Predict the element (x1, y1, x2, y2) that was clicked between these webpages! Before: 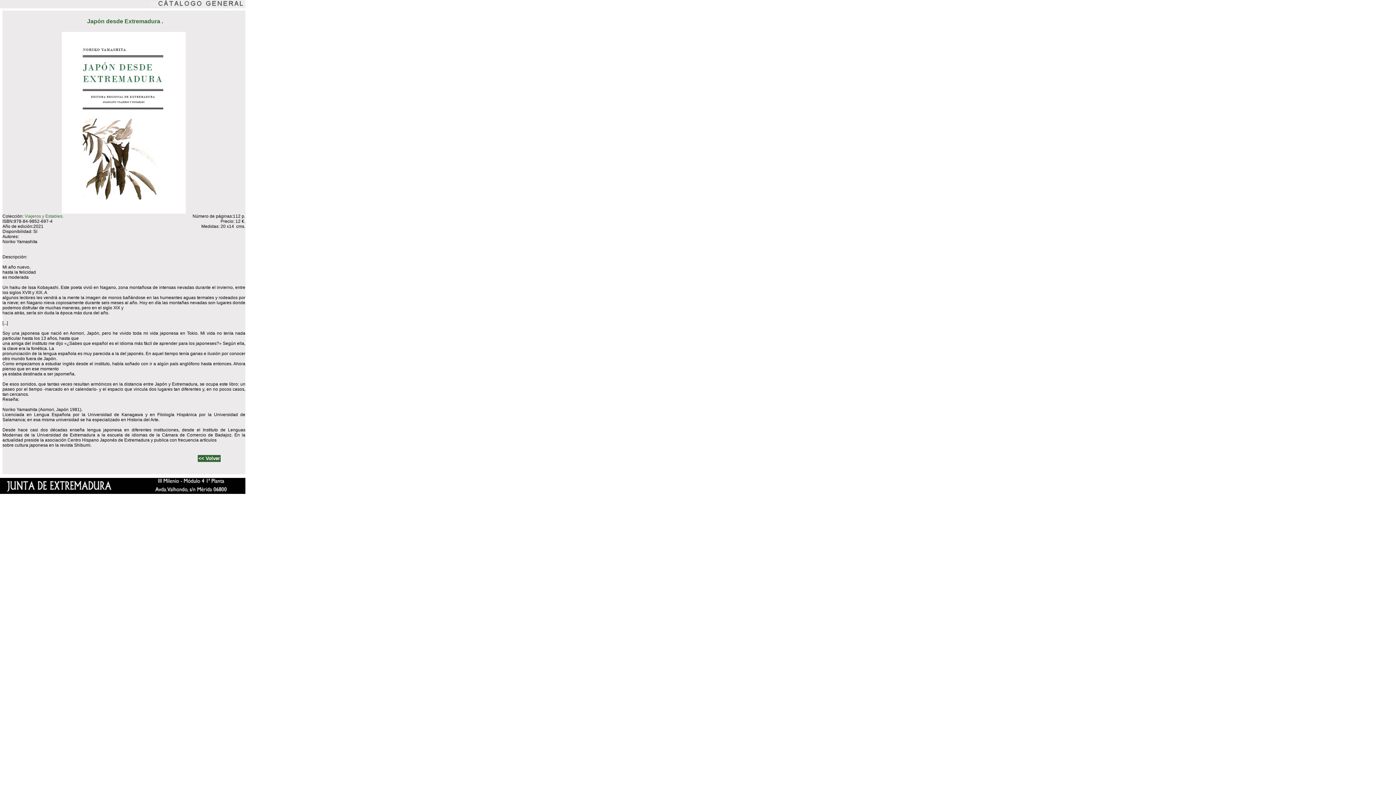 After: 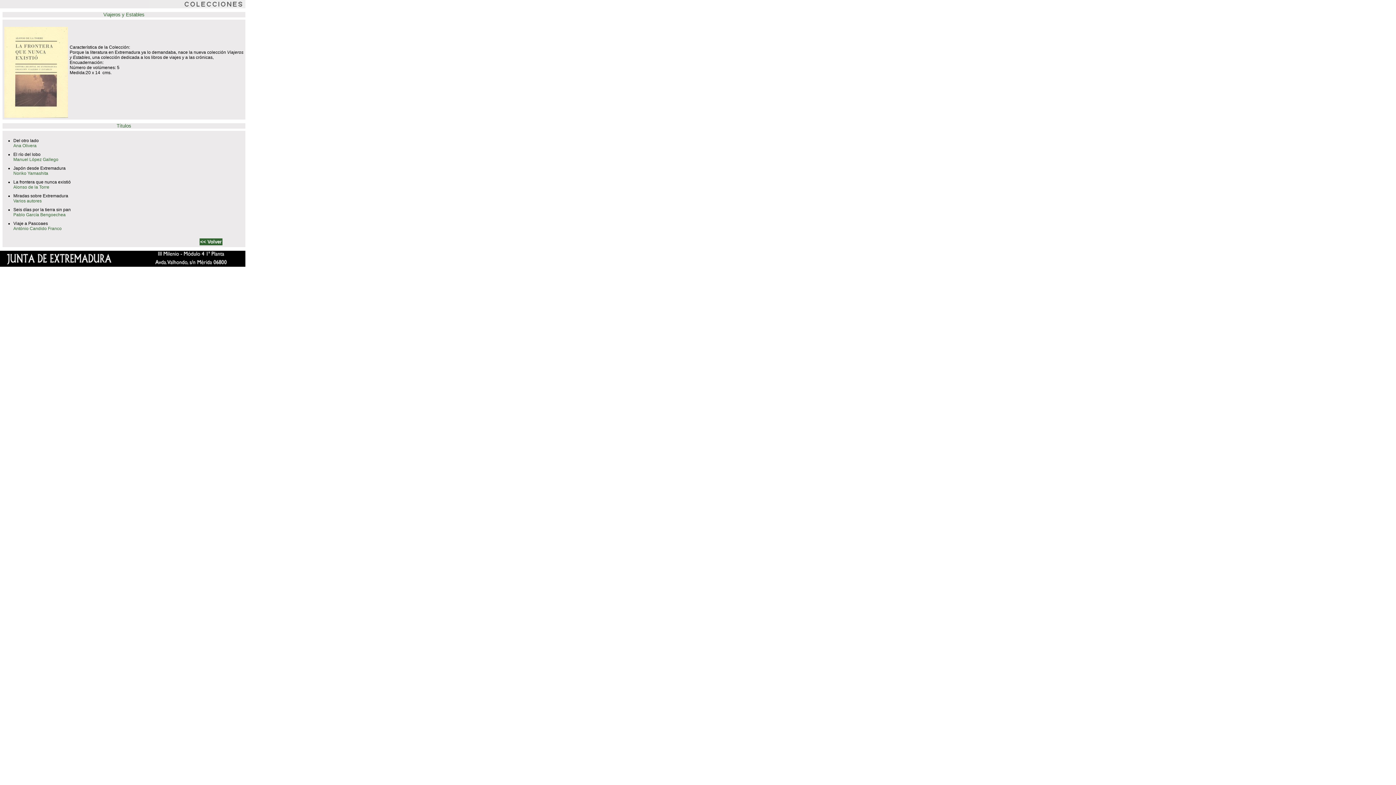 Action: bbox: (24, 213, 63, 218) label: Viajeros y Estables.